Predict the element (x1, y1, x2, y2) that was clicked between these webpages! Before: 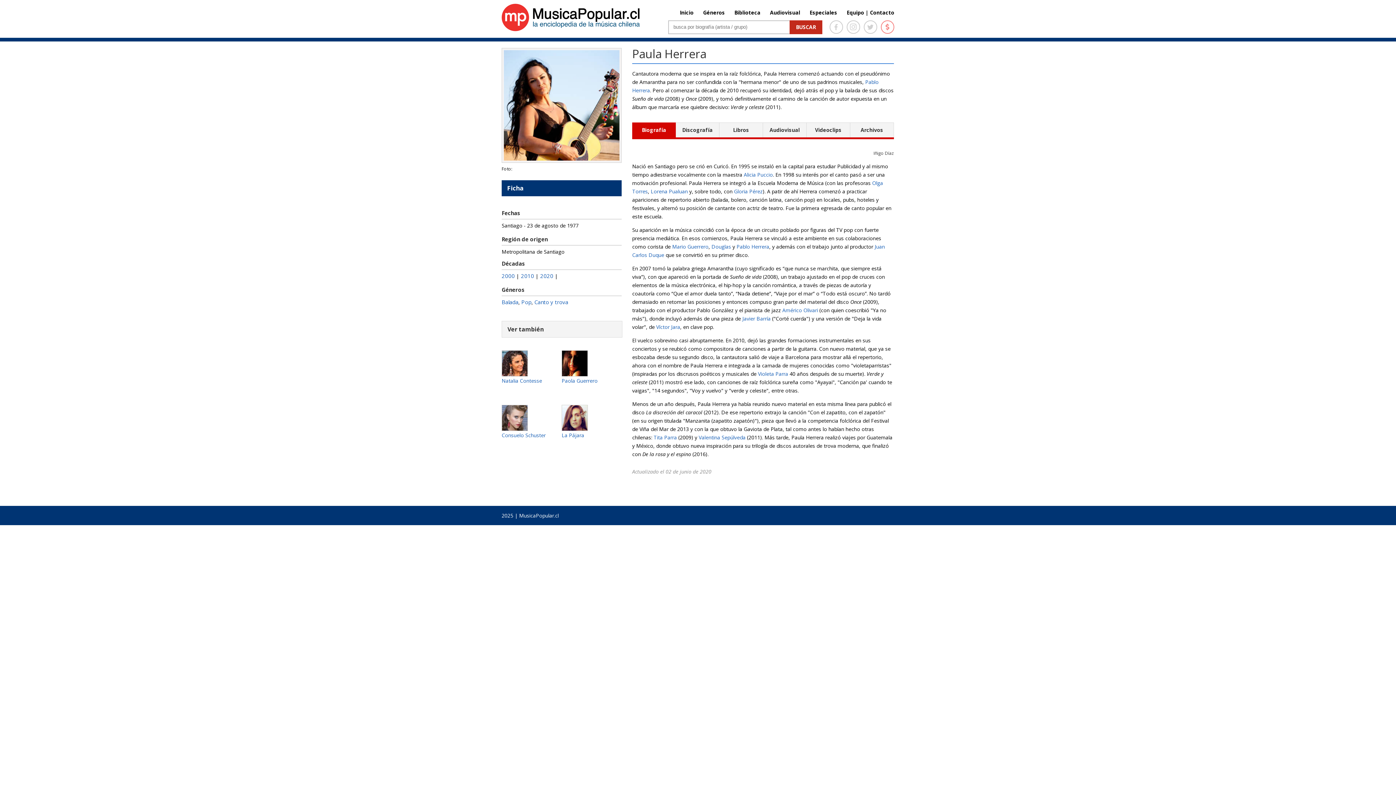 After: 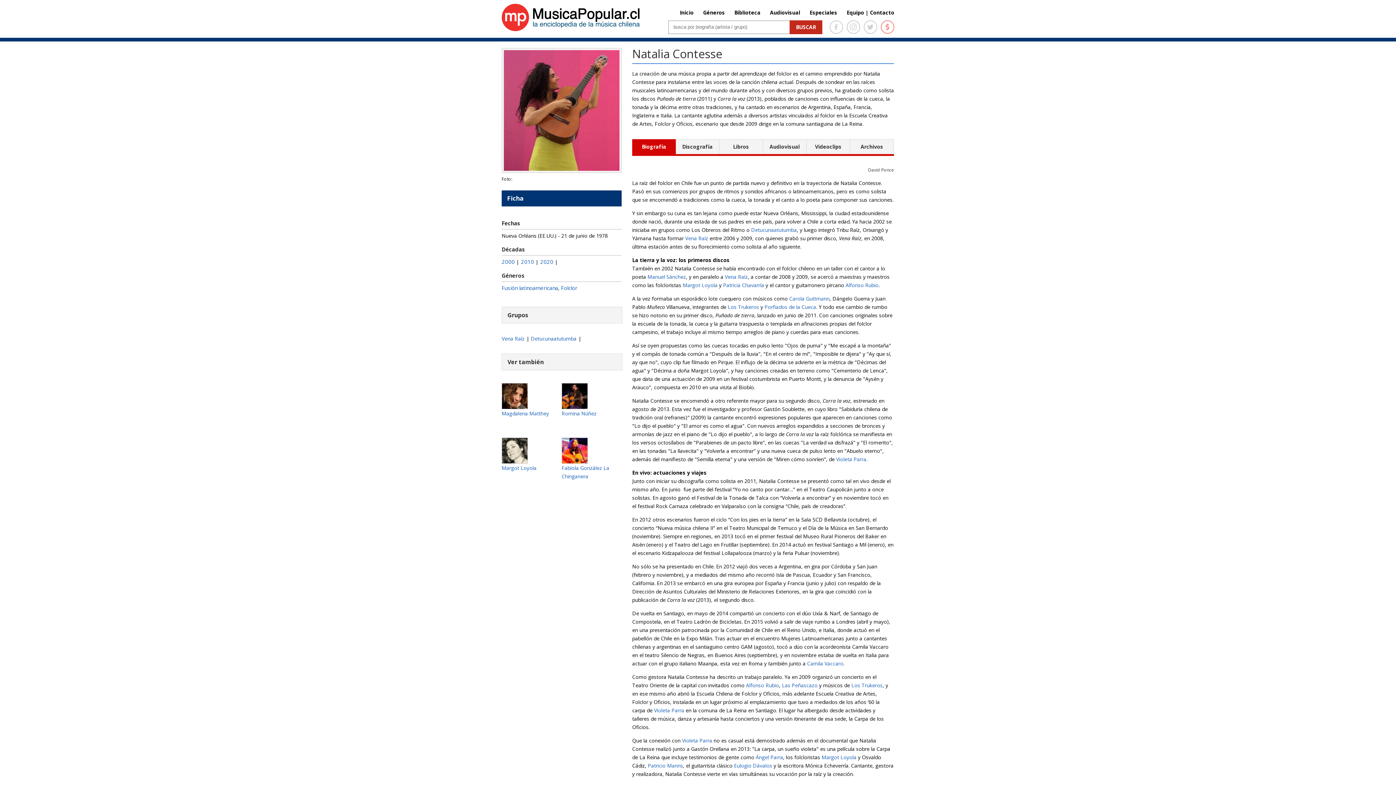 Action: bbox: (502, 351, 527, 358)